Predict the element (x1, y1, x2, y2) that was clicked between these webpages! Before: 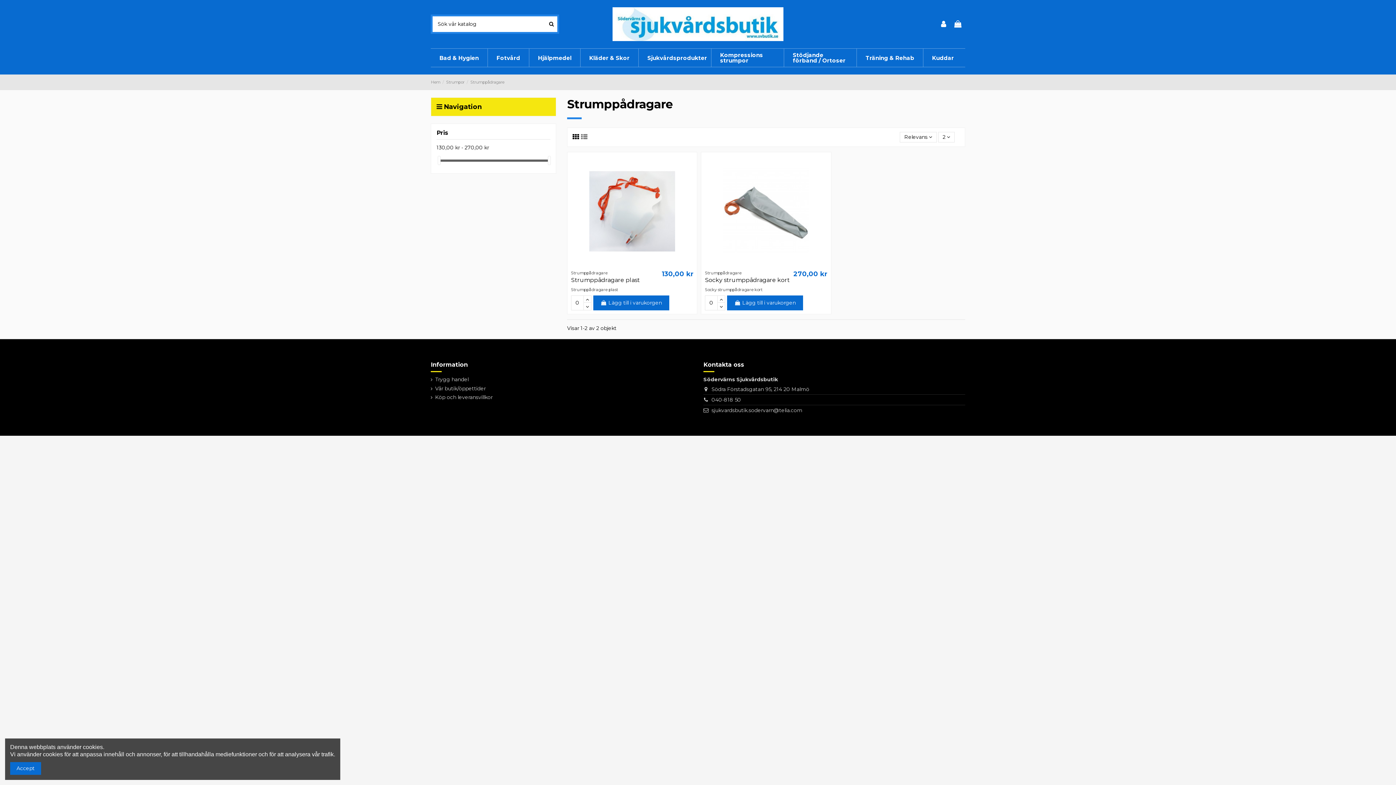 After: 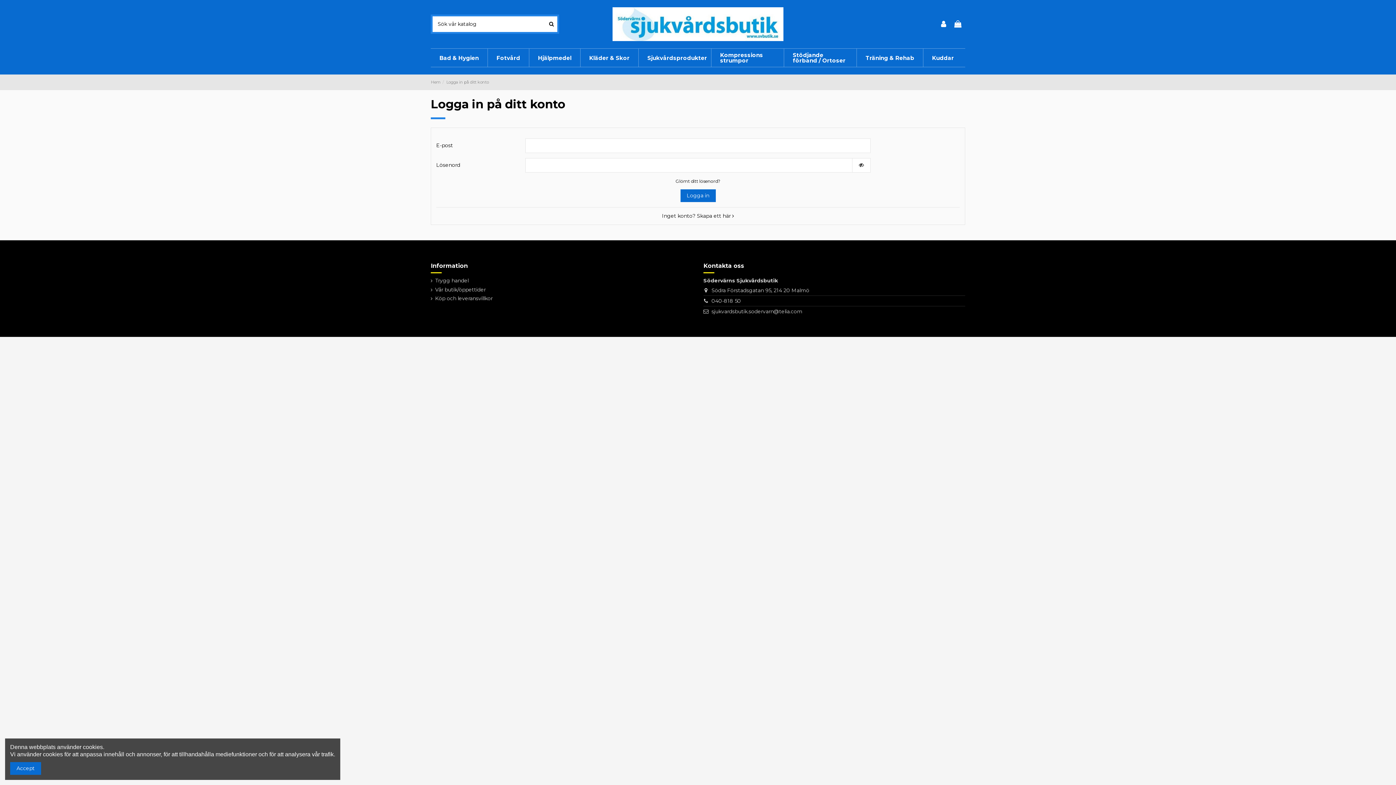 Action: bbox: (939, 20, 948, 28)